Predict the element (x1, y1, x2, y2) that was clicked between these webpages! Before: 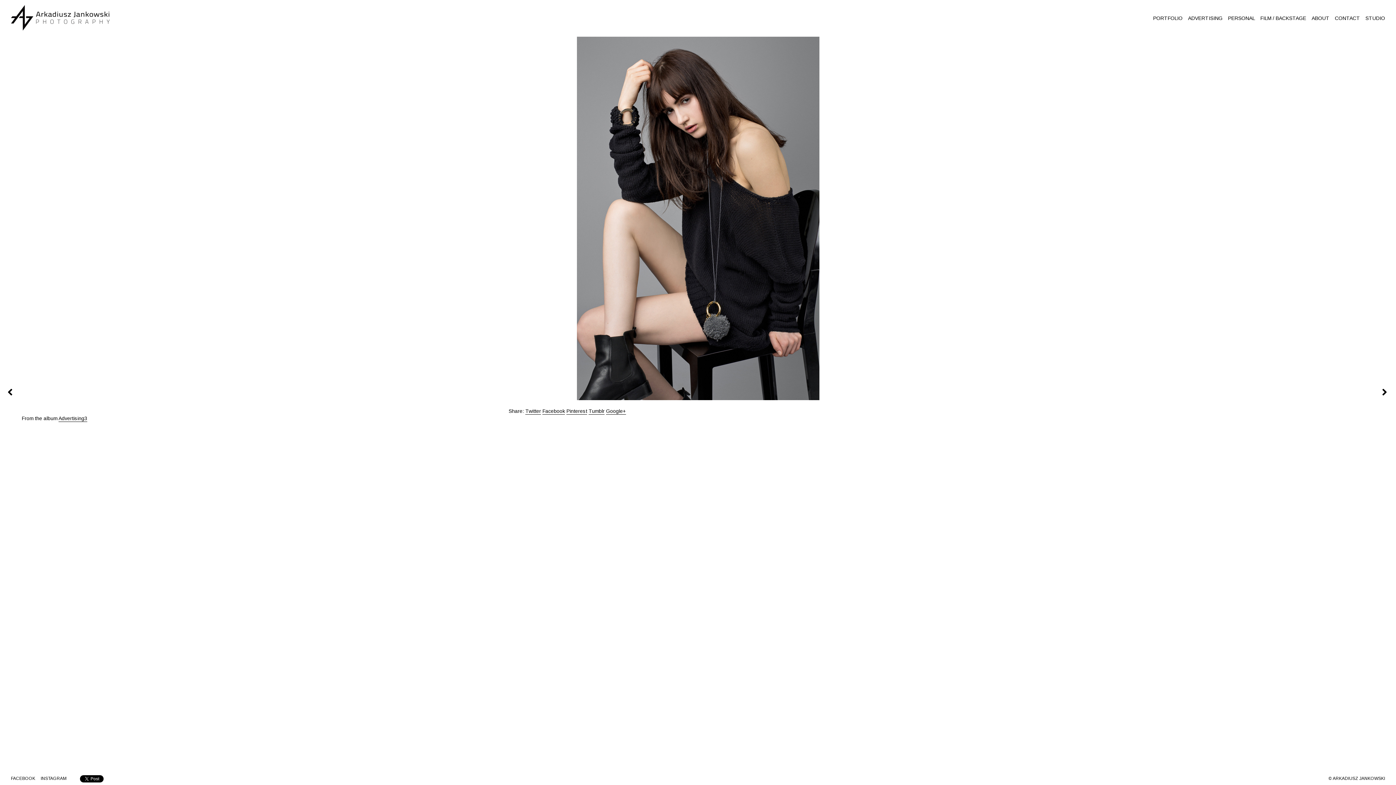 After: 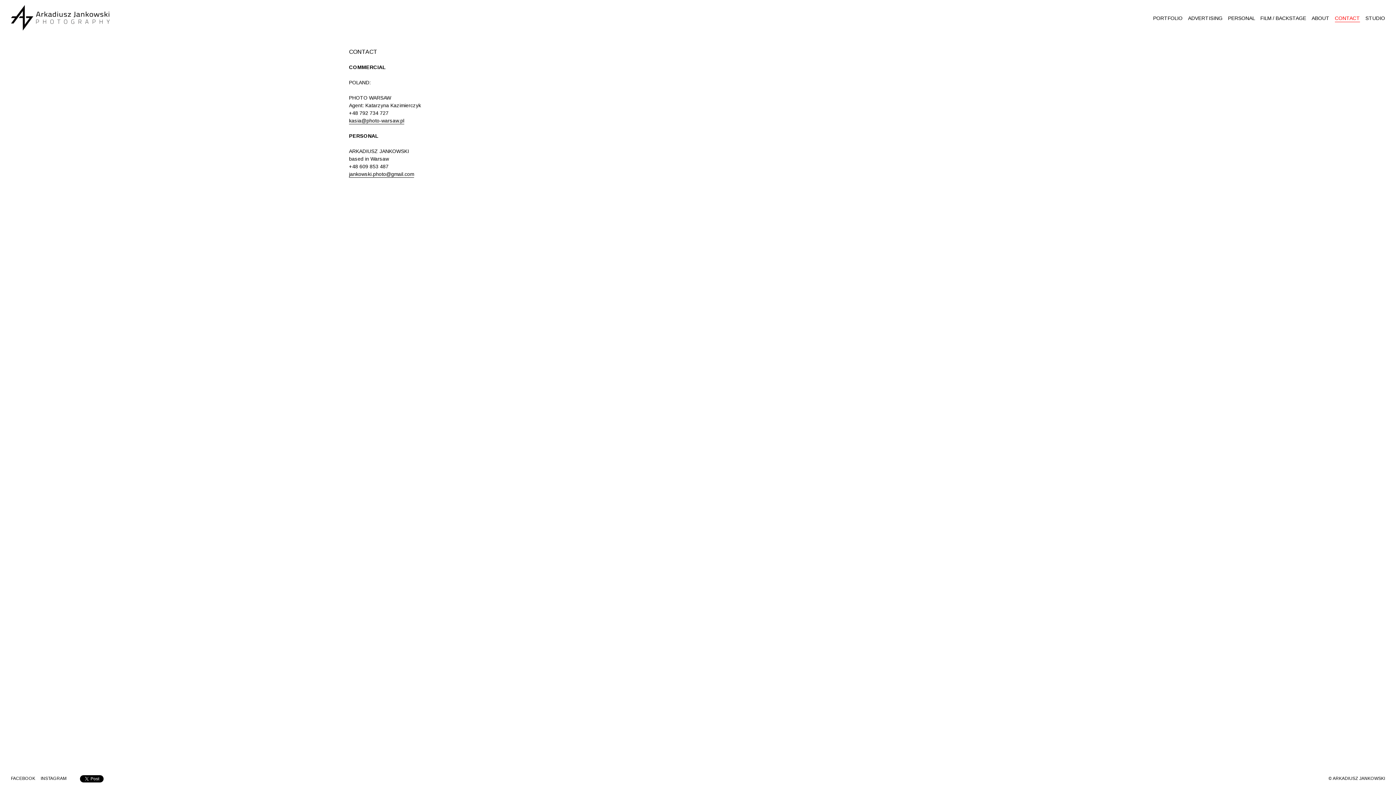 Action: label: CONTACT bbox: (1335, 15, 1360, 21)